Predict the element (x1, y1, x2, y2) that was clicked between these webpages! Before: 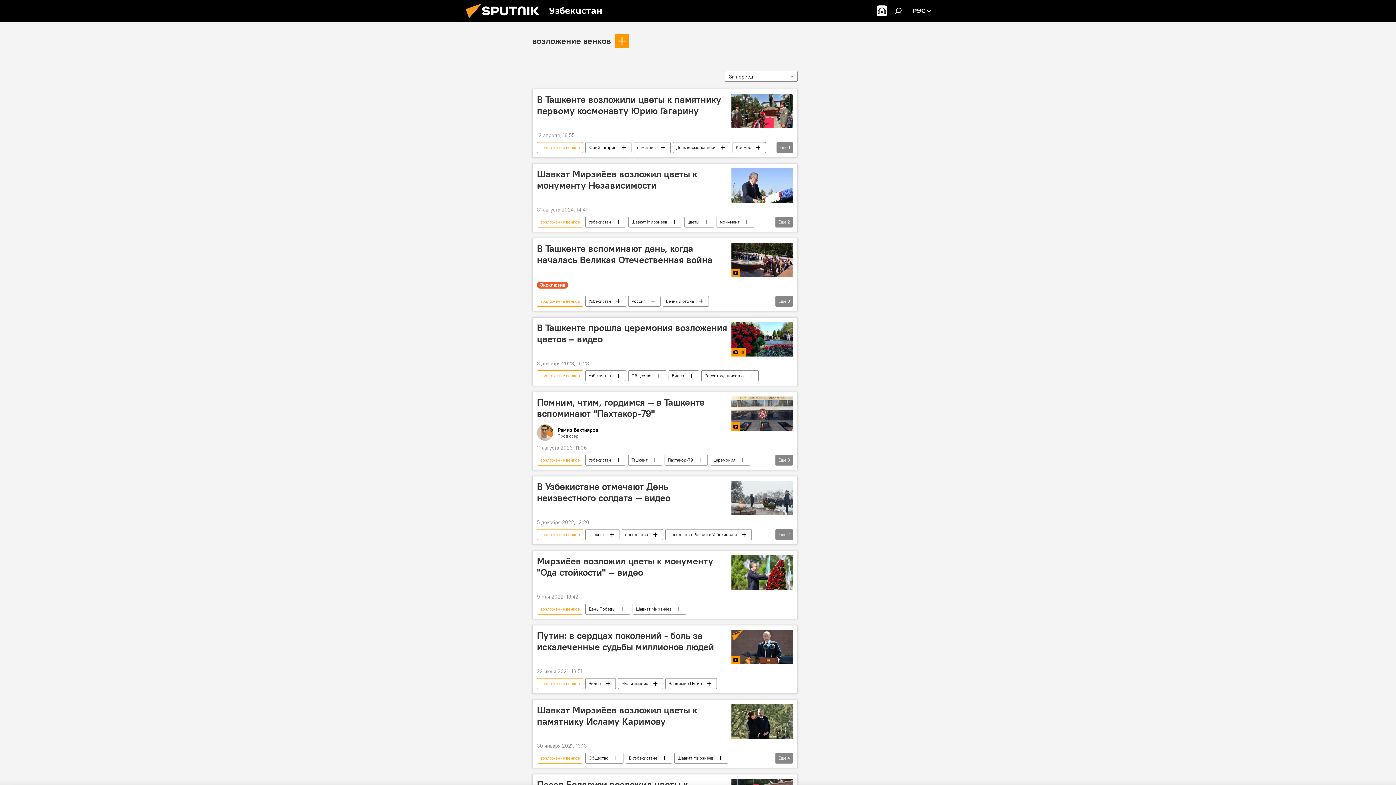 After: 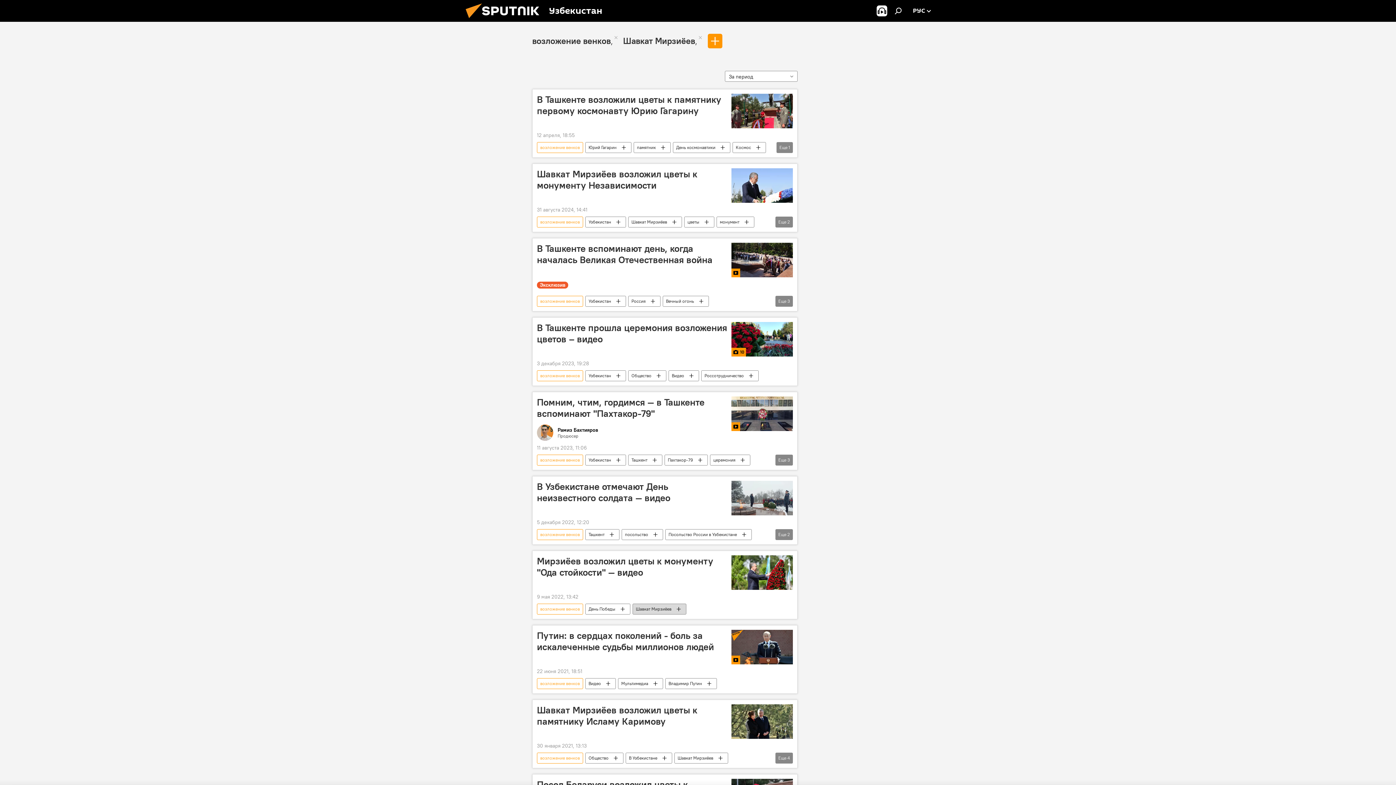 Action: bbox: (633, 604, 686, 614) label: Шавкат Мирзиёев